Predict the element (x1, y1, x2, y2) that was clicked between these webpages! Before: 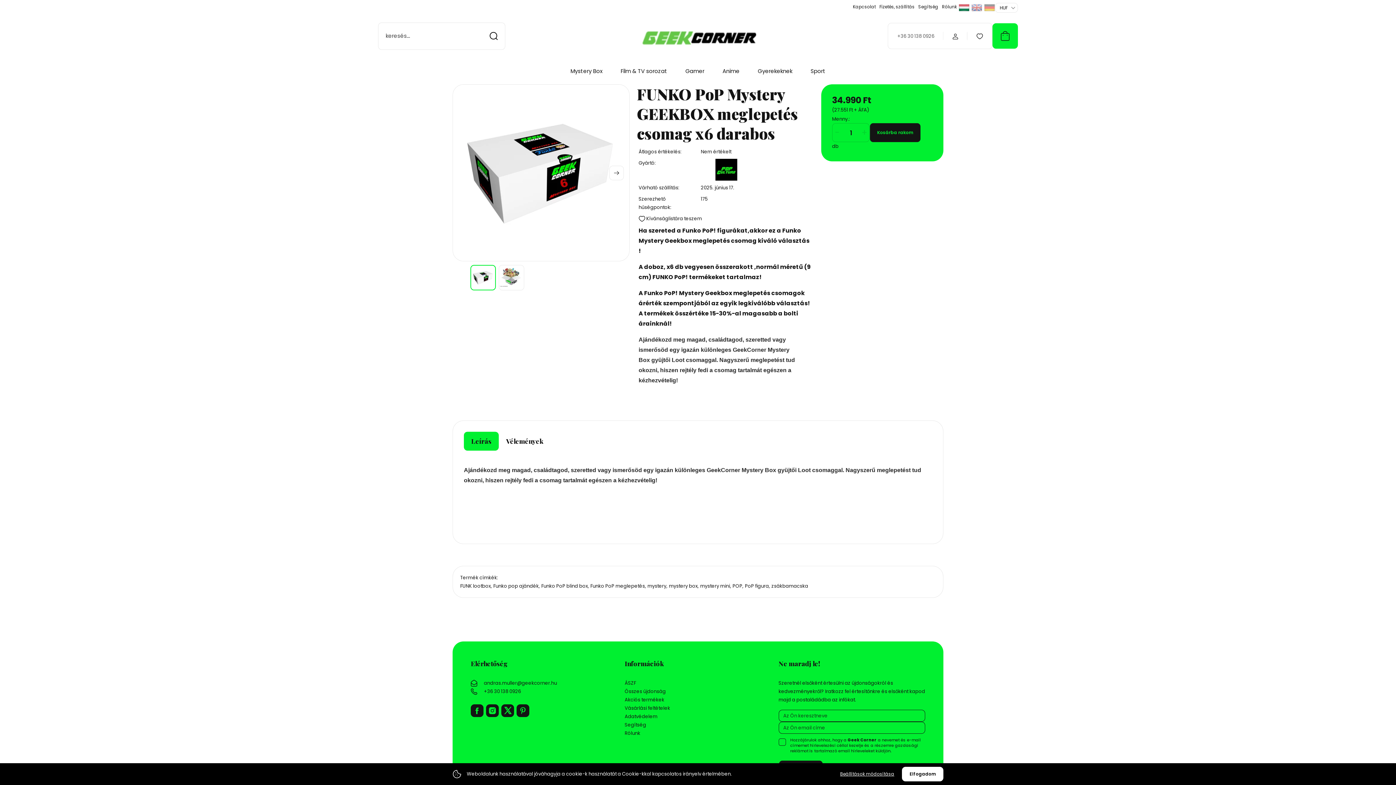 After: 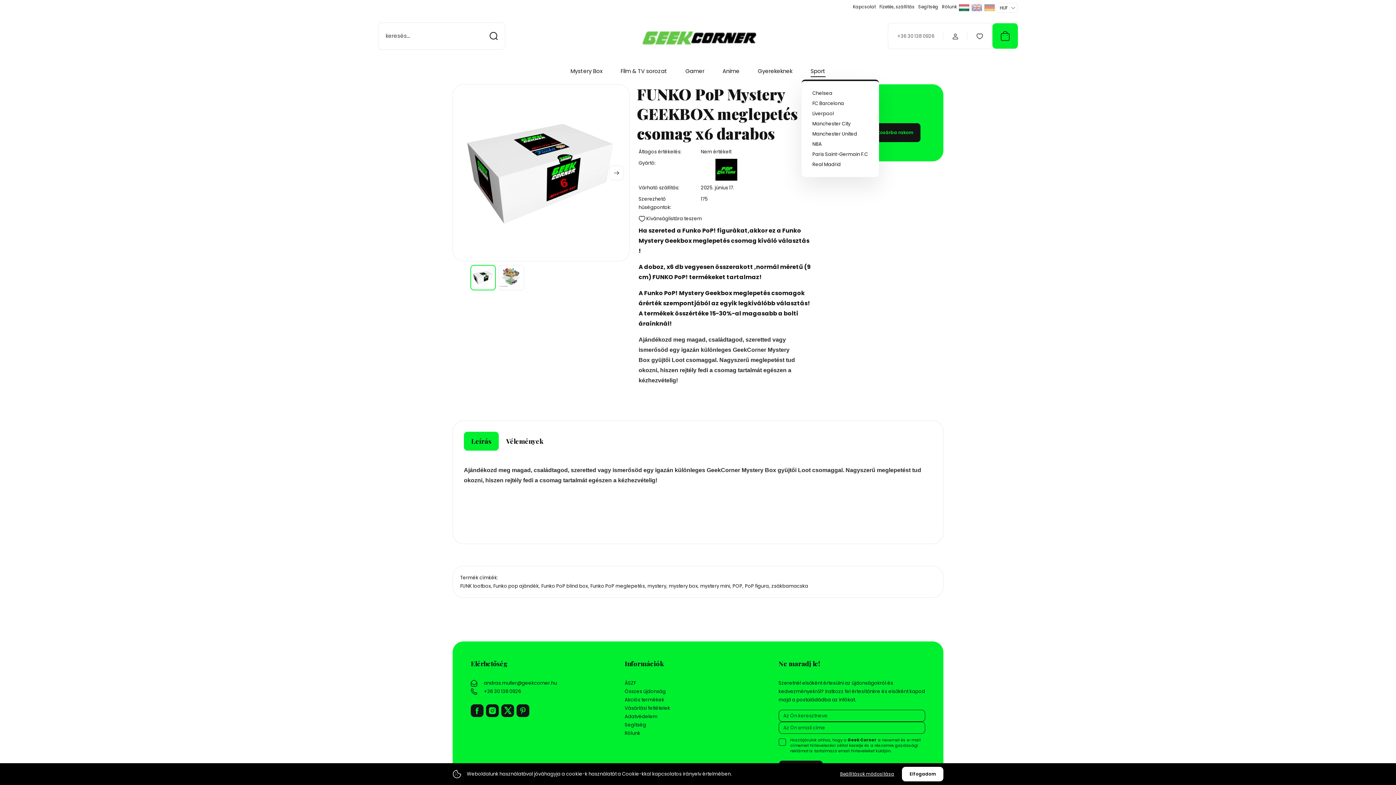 Action: label: Sport bbox: (810, 67, 825, 75)